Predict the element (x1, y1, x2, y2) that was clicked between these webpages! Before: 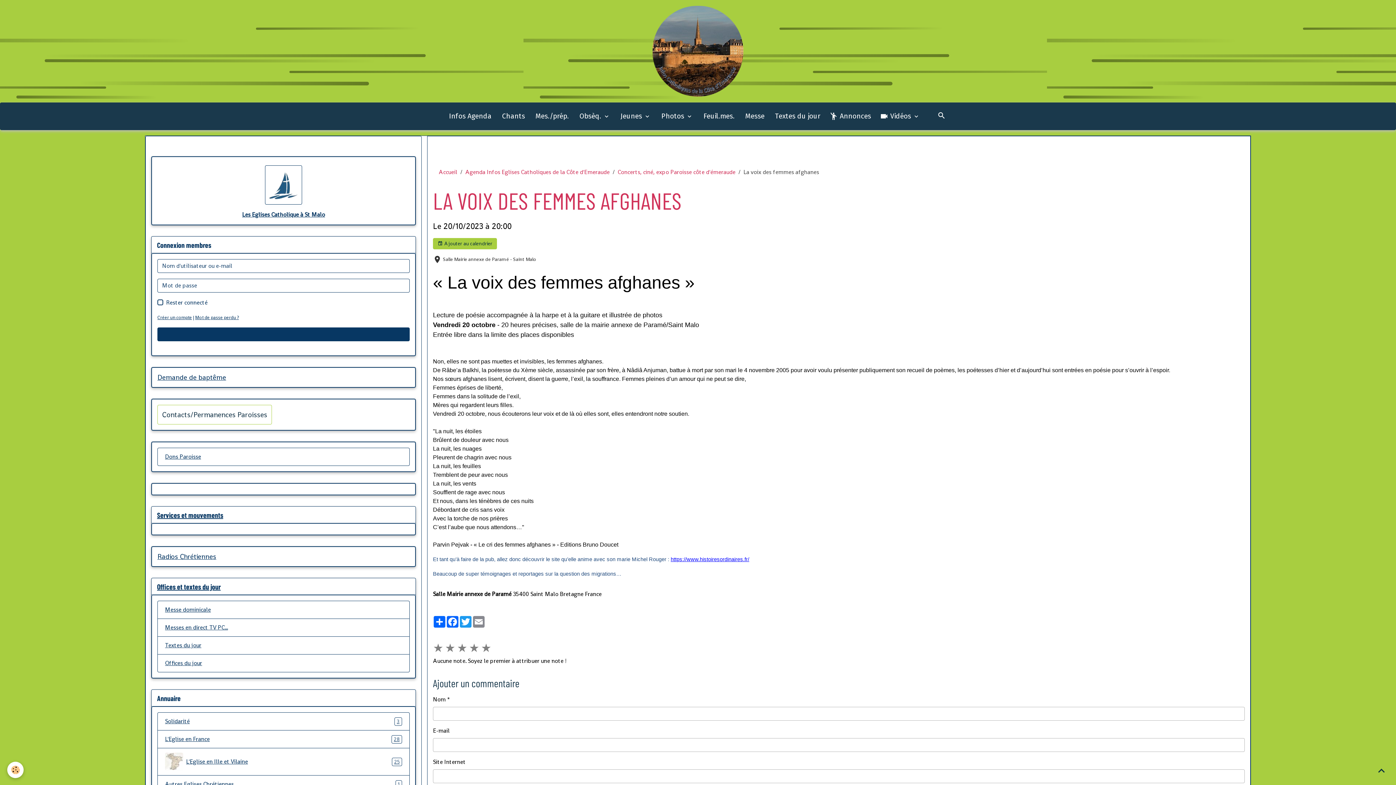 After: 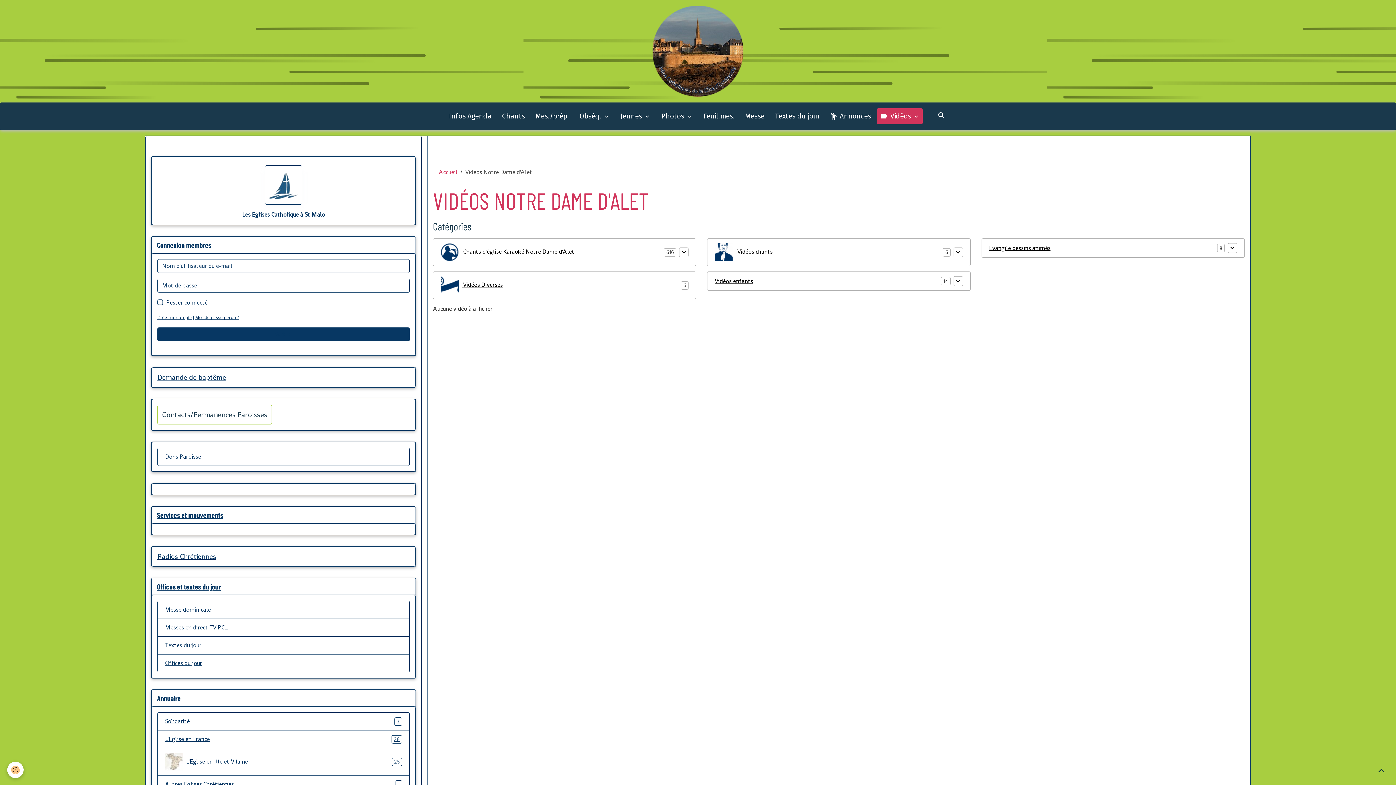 Action: bbox: (877, 108, 922, 124) label:  Vidéos 